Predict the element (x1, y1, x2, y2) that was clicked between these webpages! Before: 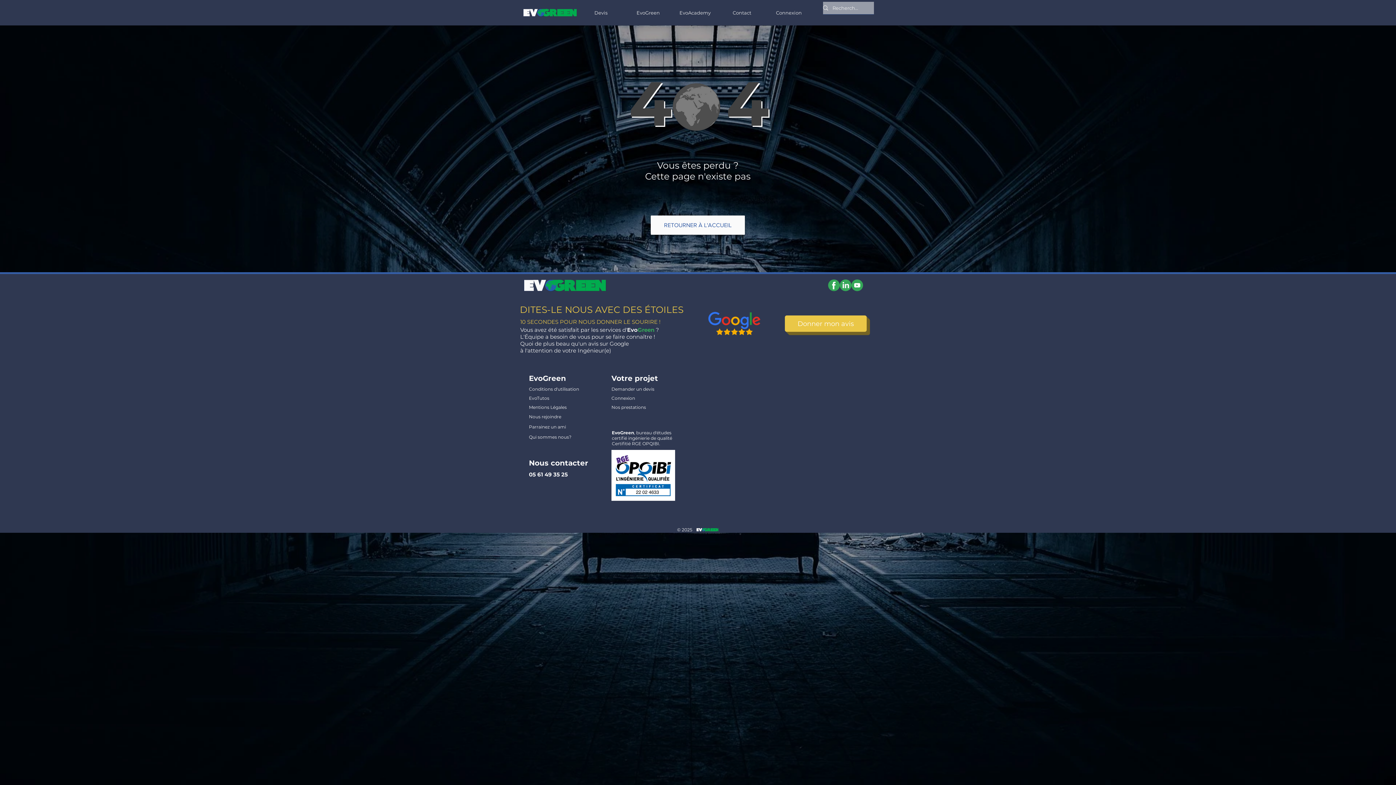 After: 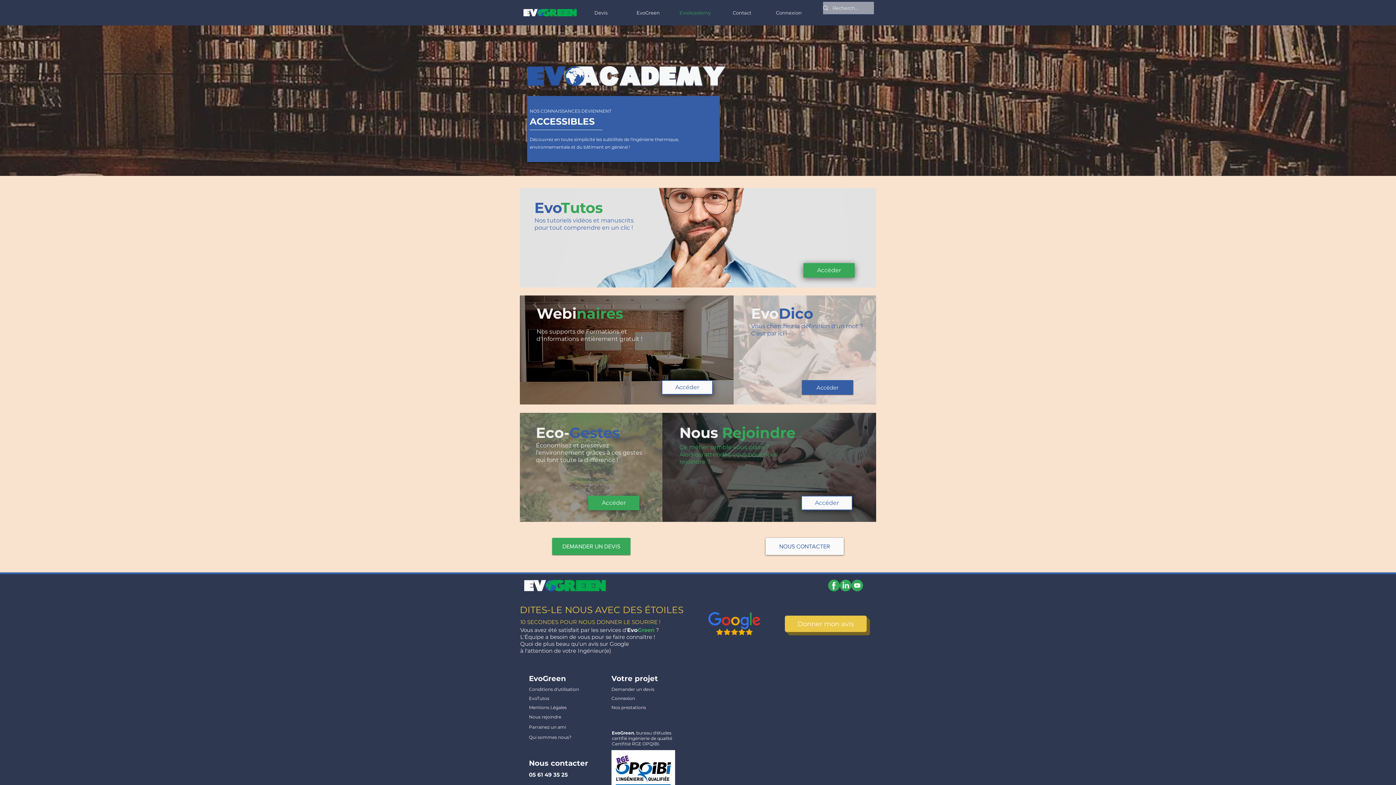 Action: bbox: (671, 0, 718, 25) label: EvoAcademy